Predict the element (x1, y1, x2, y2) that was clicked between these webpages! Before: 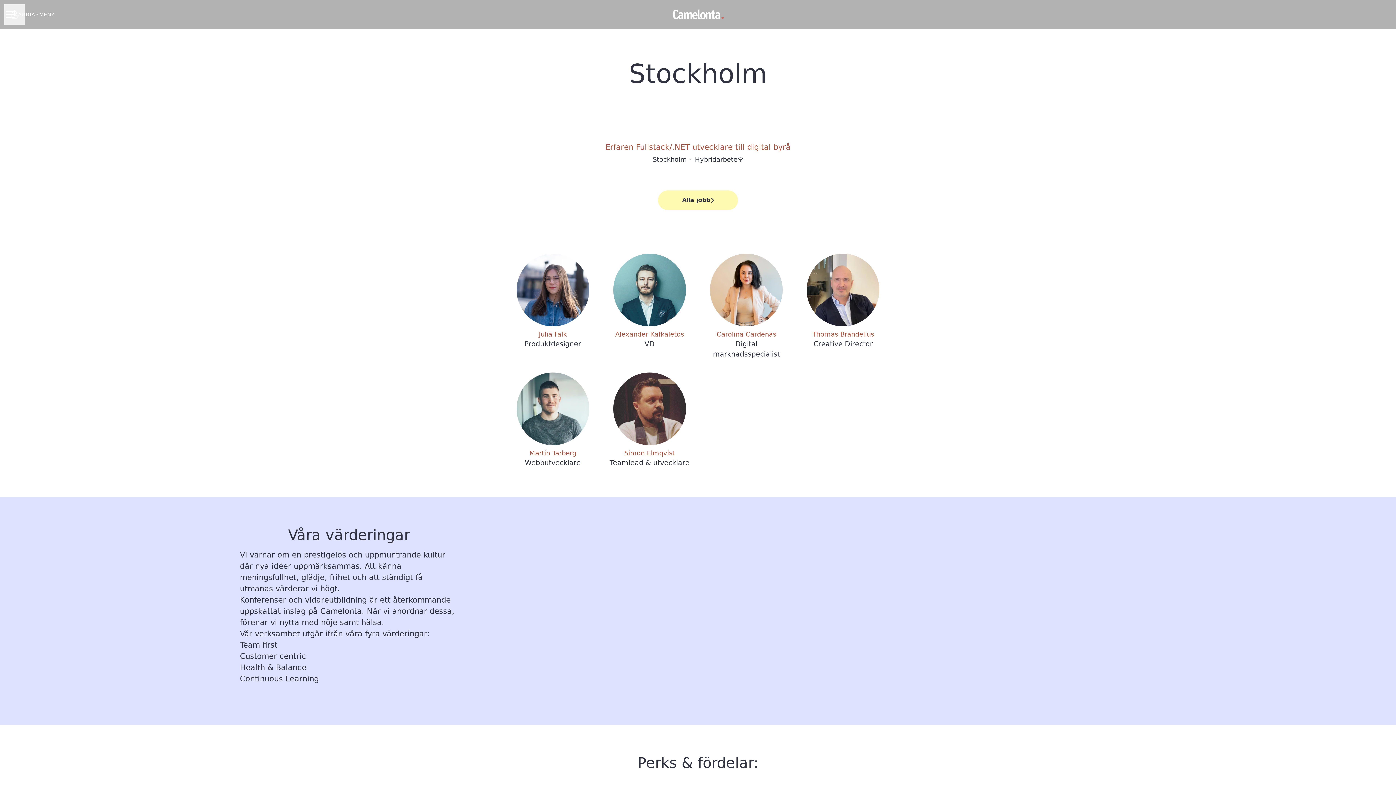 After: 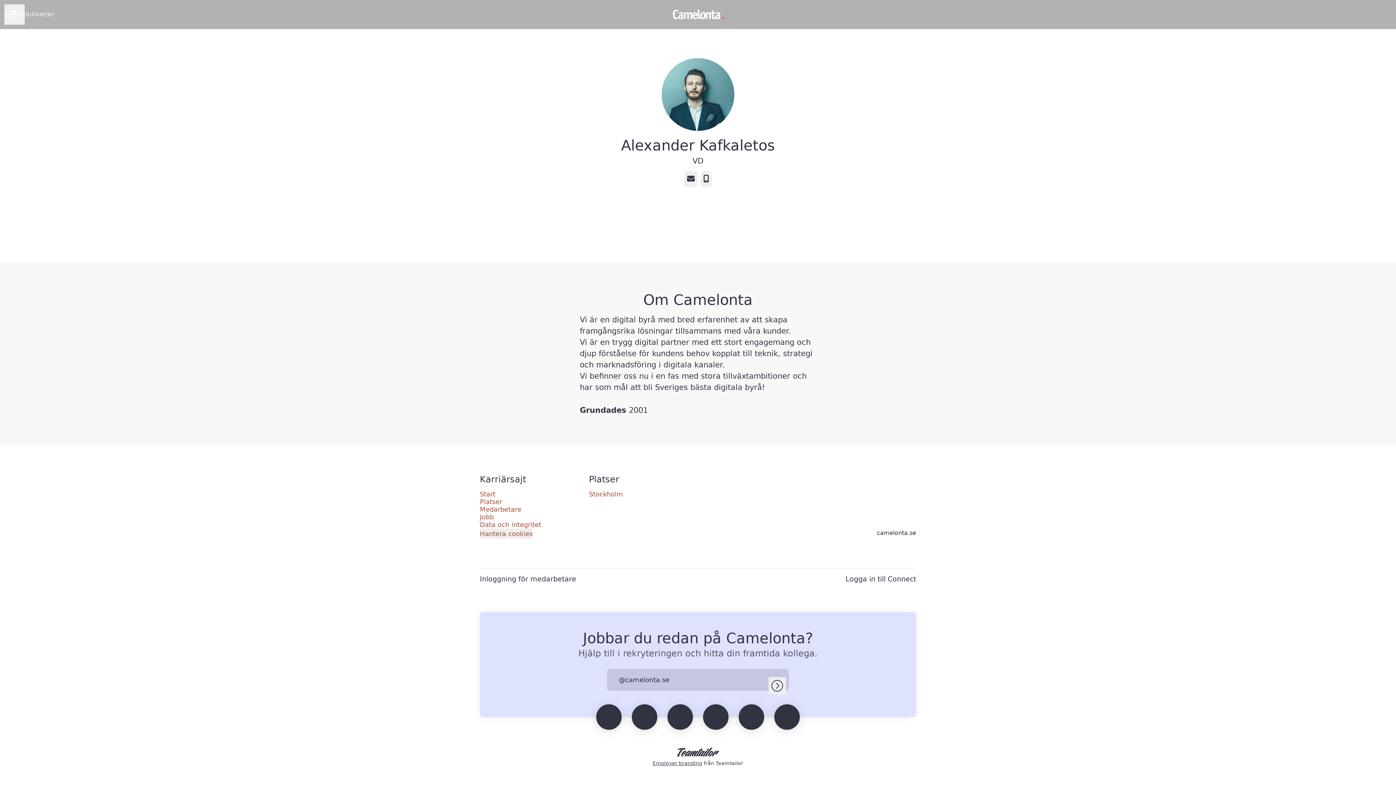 Action: bbox: (601, 253, 698, 359) label: Alexander Kafkaletos
VD